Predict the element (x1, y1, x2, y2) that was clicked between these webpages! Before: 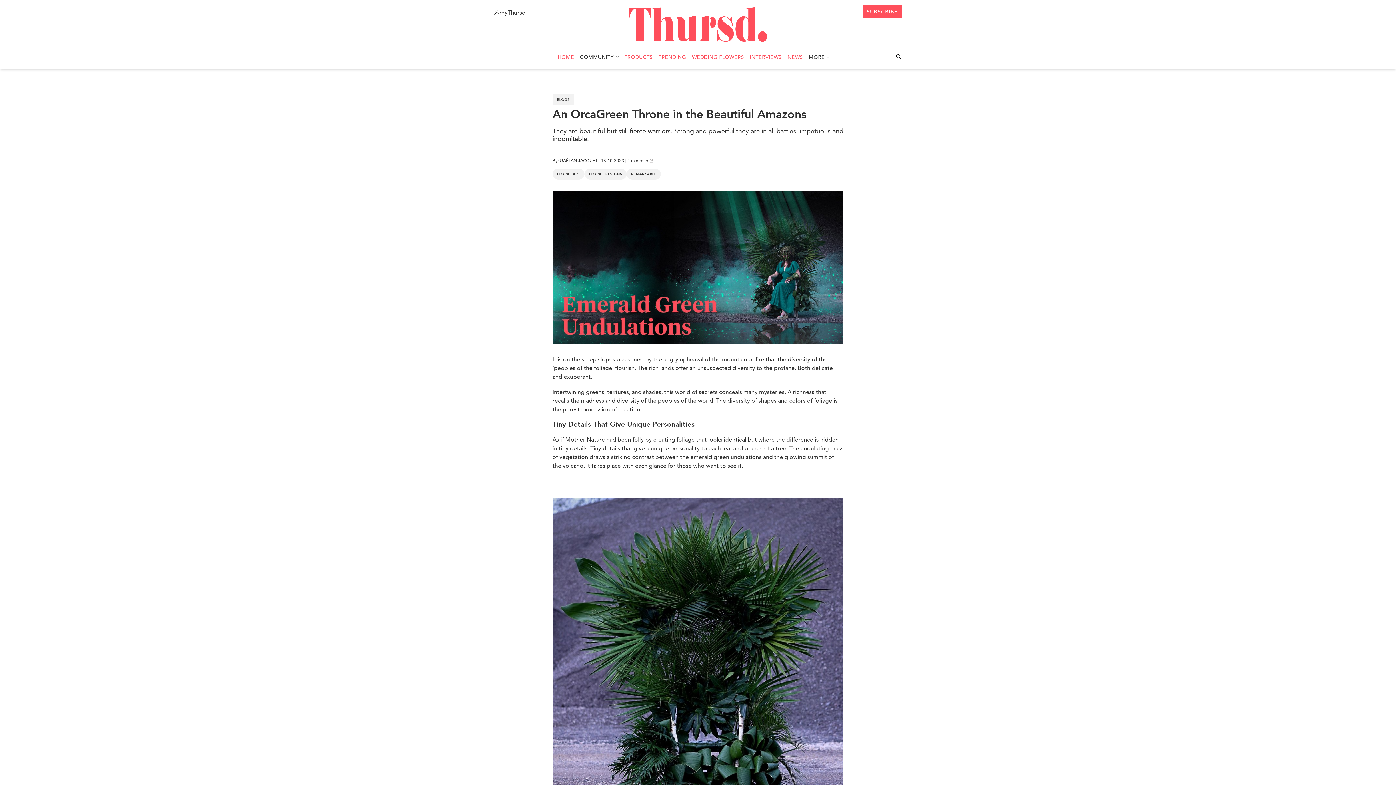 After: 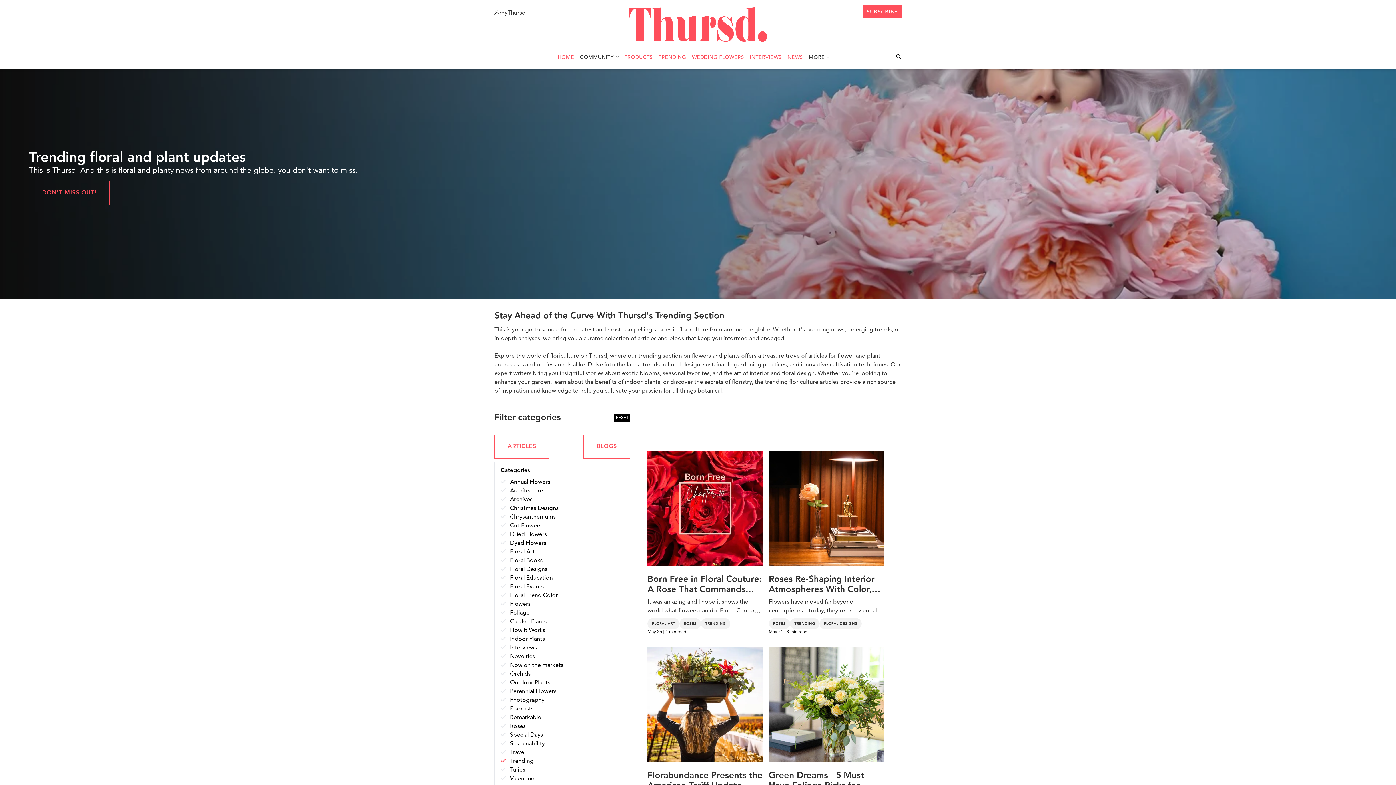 Action: label: TRENDING bbox: (658, 54, 686, 60)